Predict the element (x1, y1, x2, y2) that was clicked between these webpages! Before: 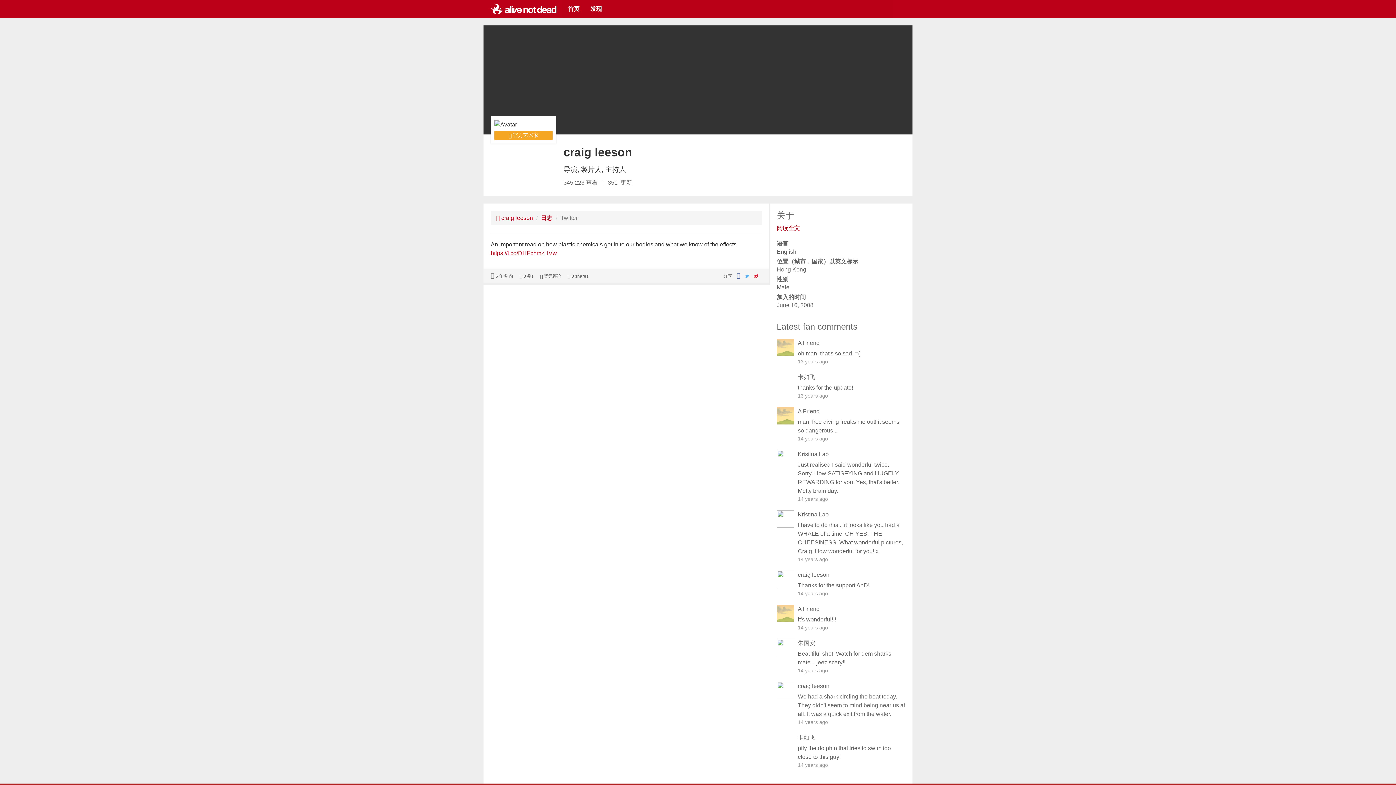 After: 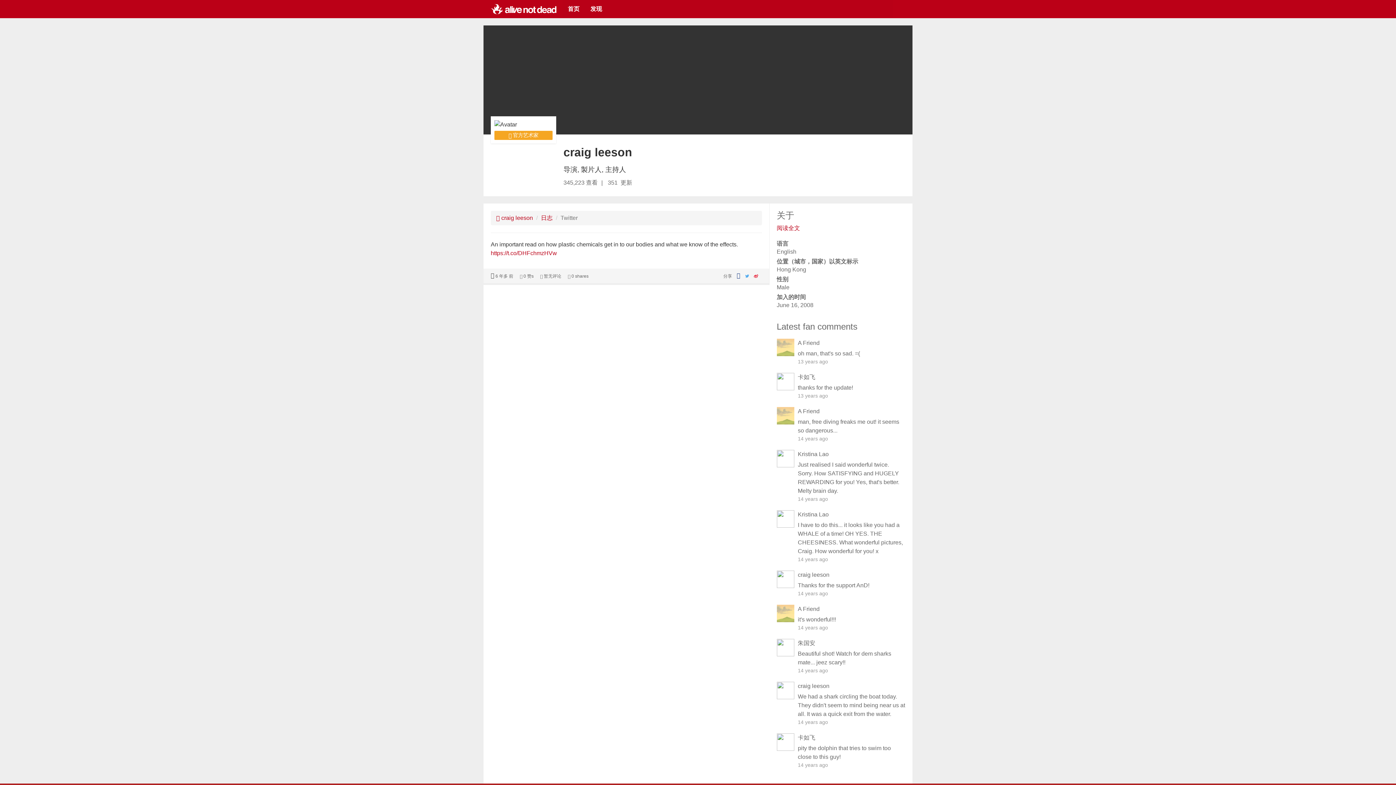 Action: label:   bbox: (745, 273, 750, 278)